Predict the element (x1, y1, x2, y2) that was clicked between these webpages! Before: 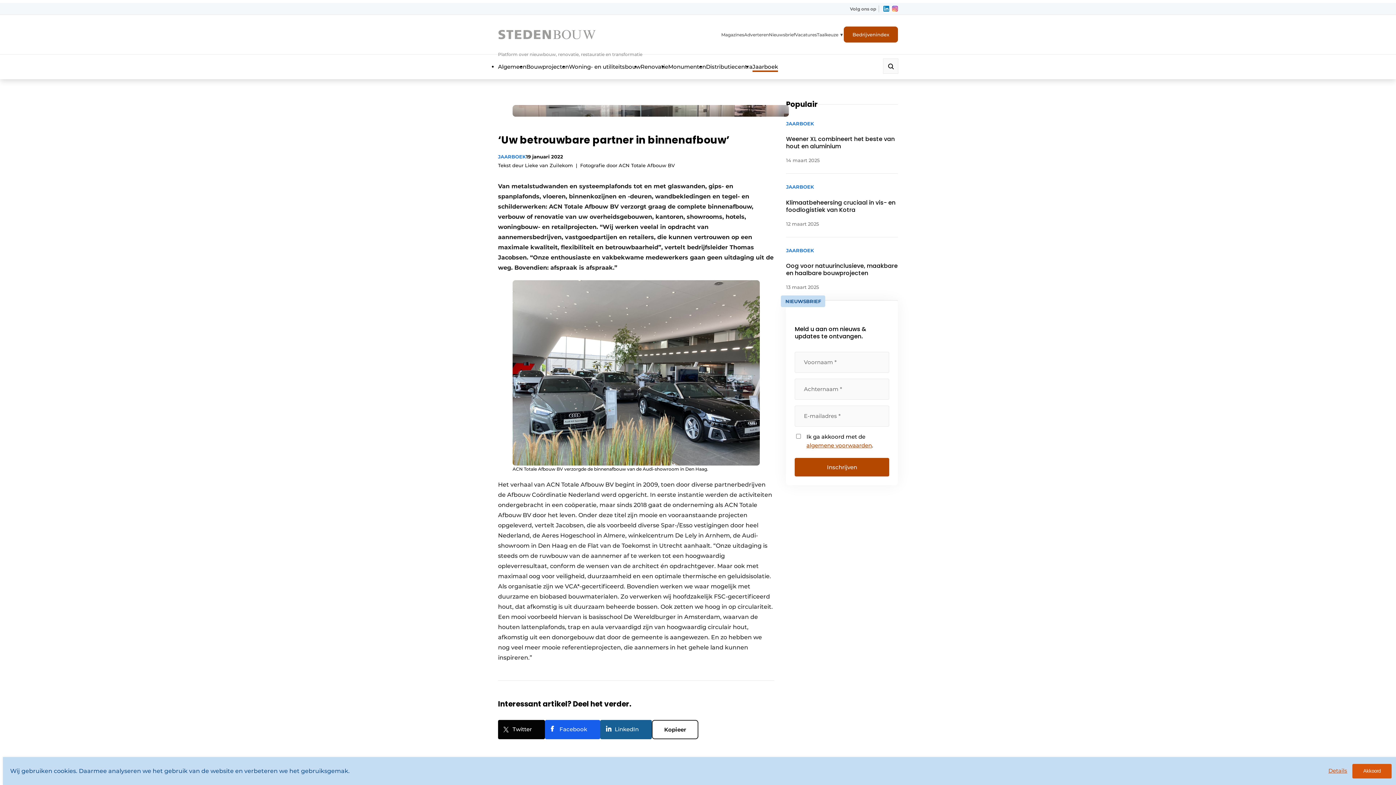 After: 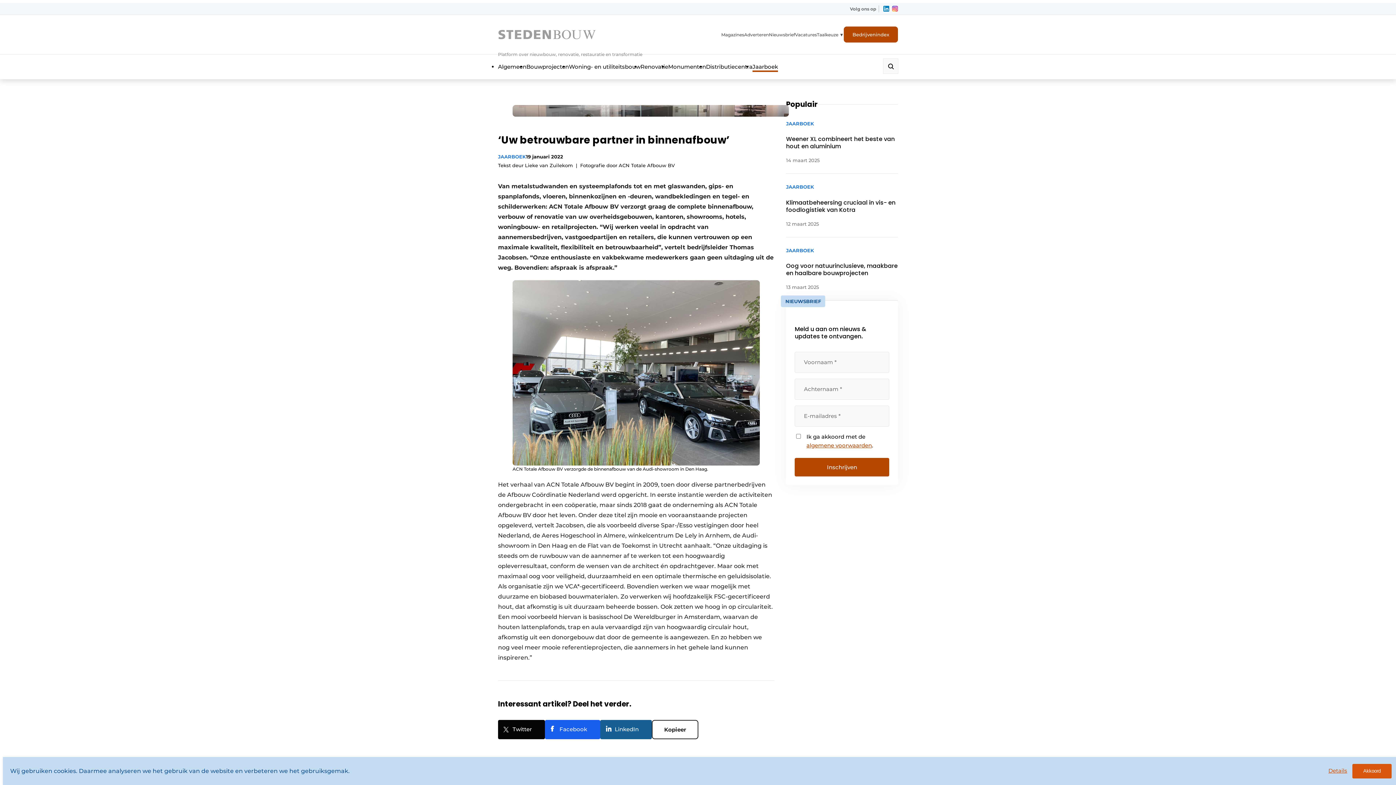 Action: bbox: (892, 5, 898, 11)